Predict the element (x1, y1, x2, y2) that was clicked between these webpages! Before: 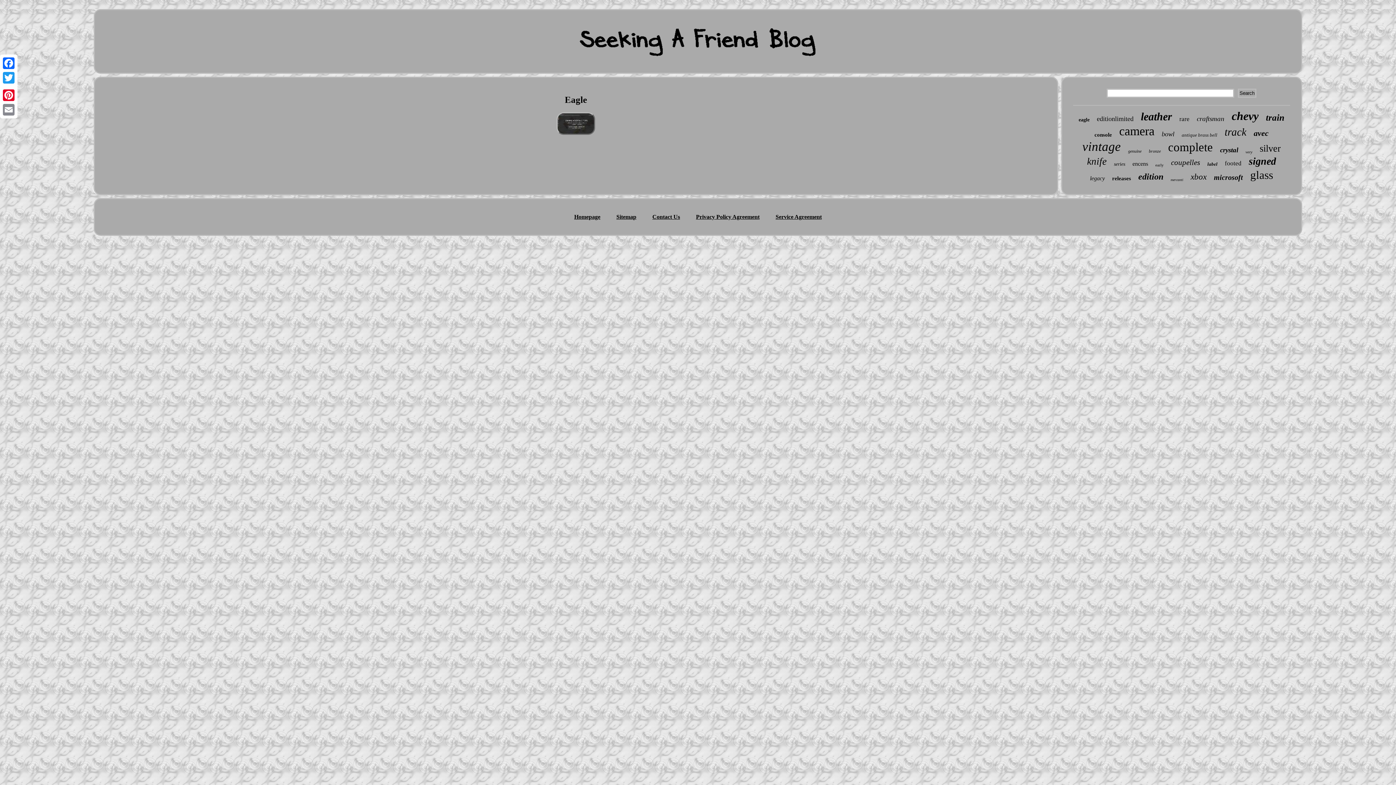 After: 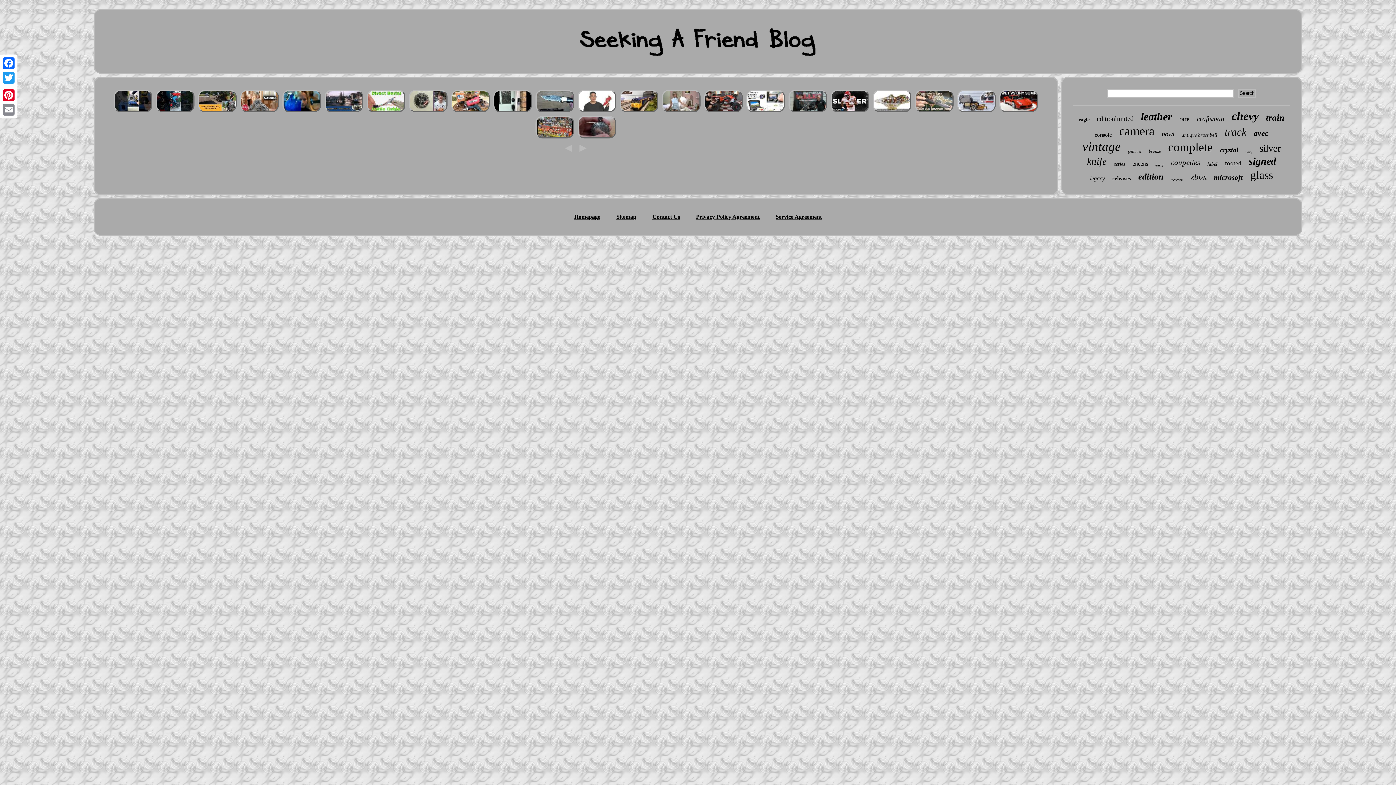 Action: bbox: (574, 213, 600, 220) label: Homepage